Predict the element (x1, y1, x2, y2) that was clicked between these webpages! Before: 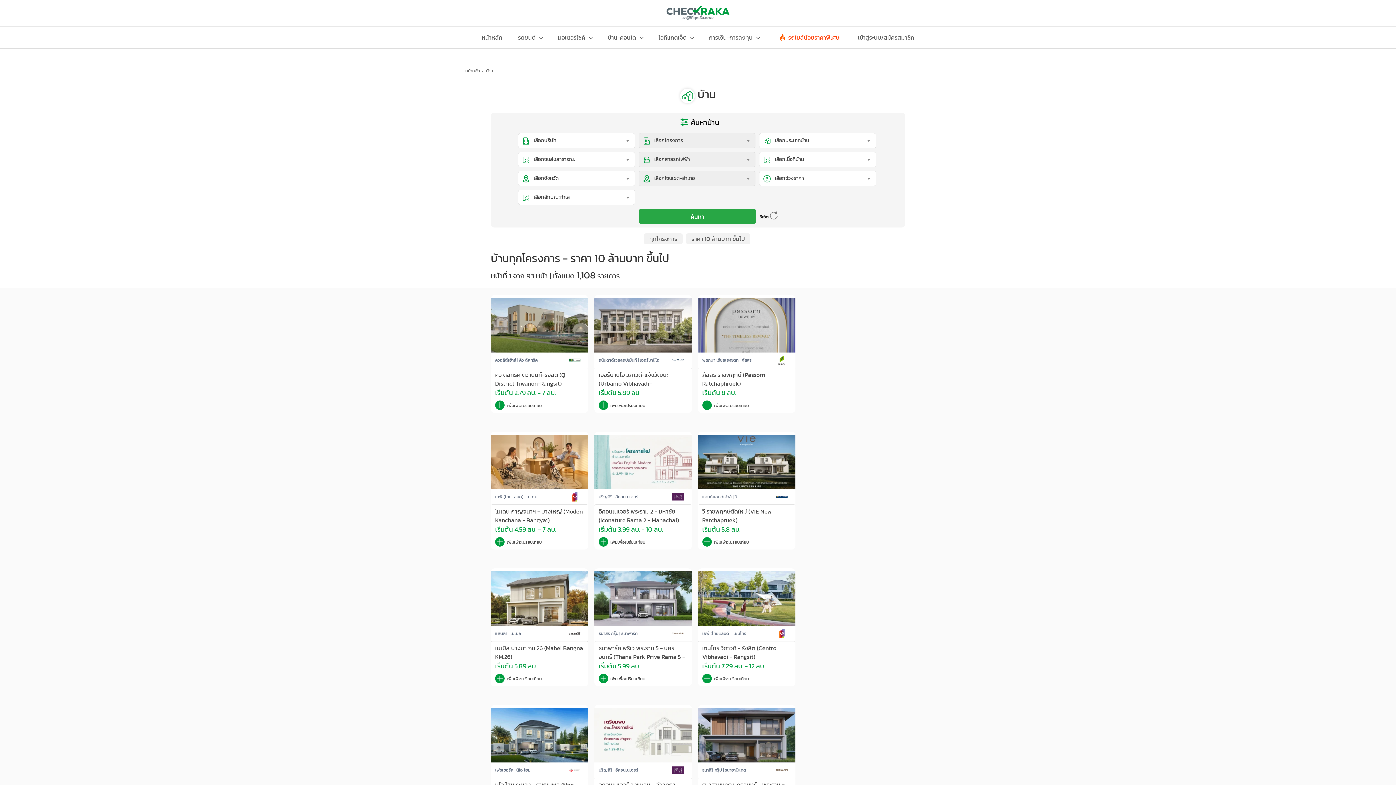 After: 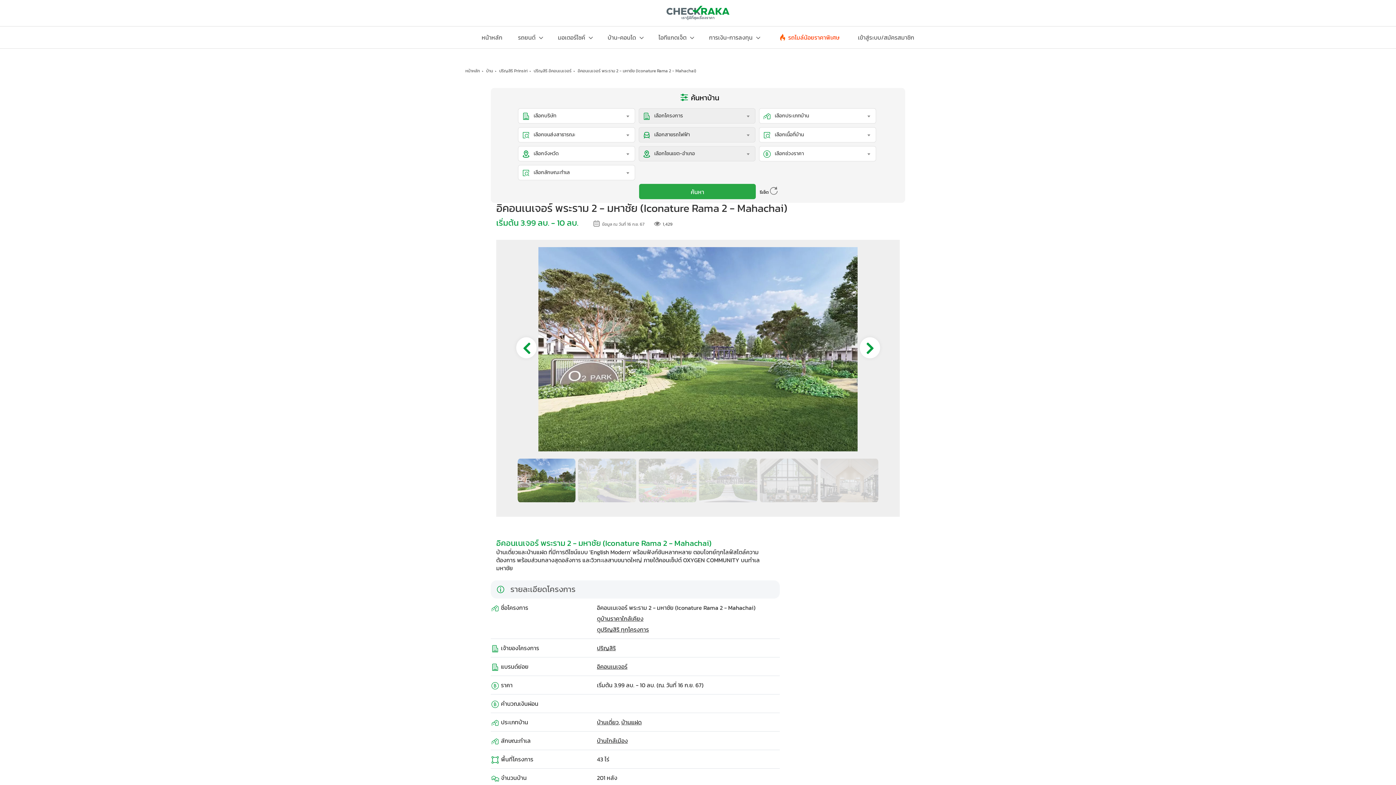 Action: bbox: (598, 507, 687, 524) label: อิคอนเนเจอร์ พระราม 2 - มหาชัย (Iconature Rama 2 - Mahachai)